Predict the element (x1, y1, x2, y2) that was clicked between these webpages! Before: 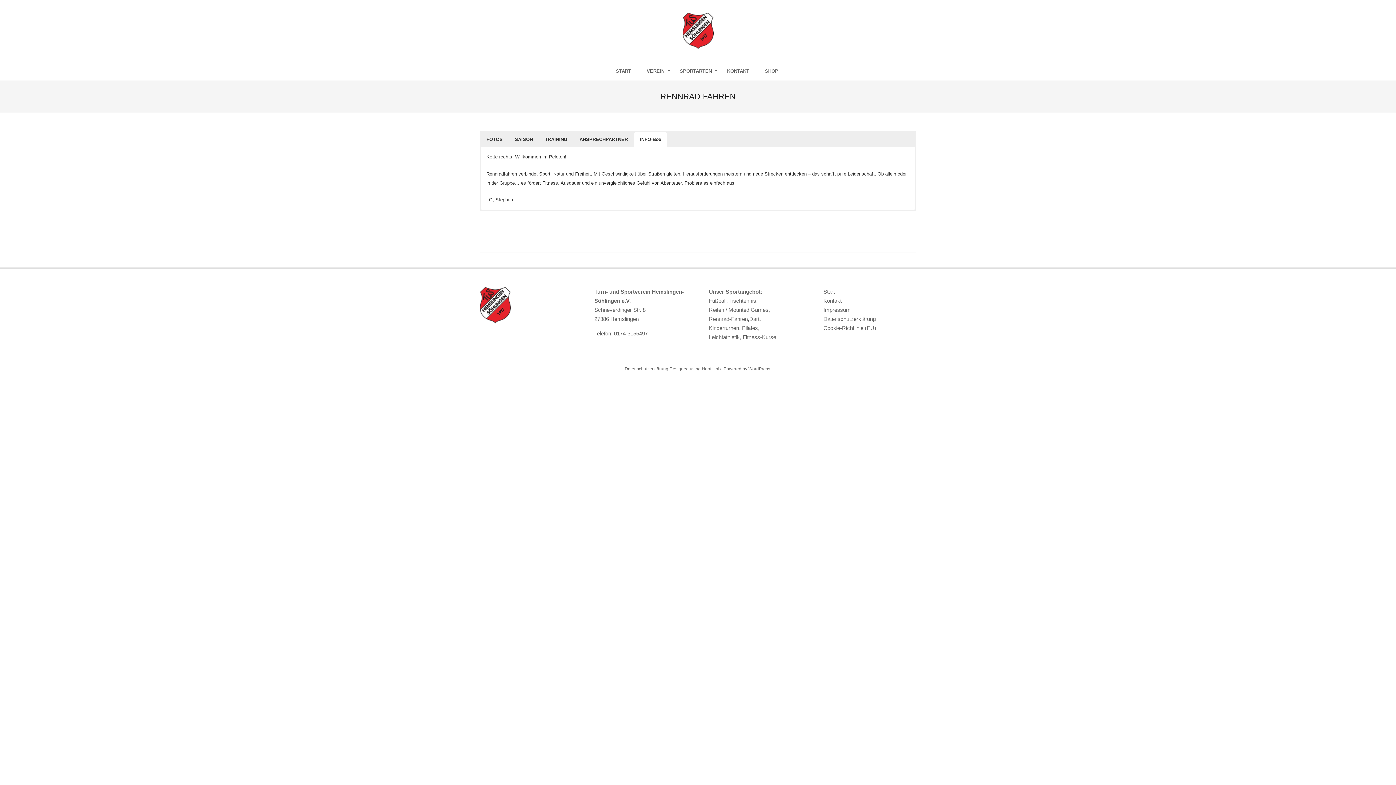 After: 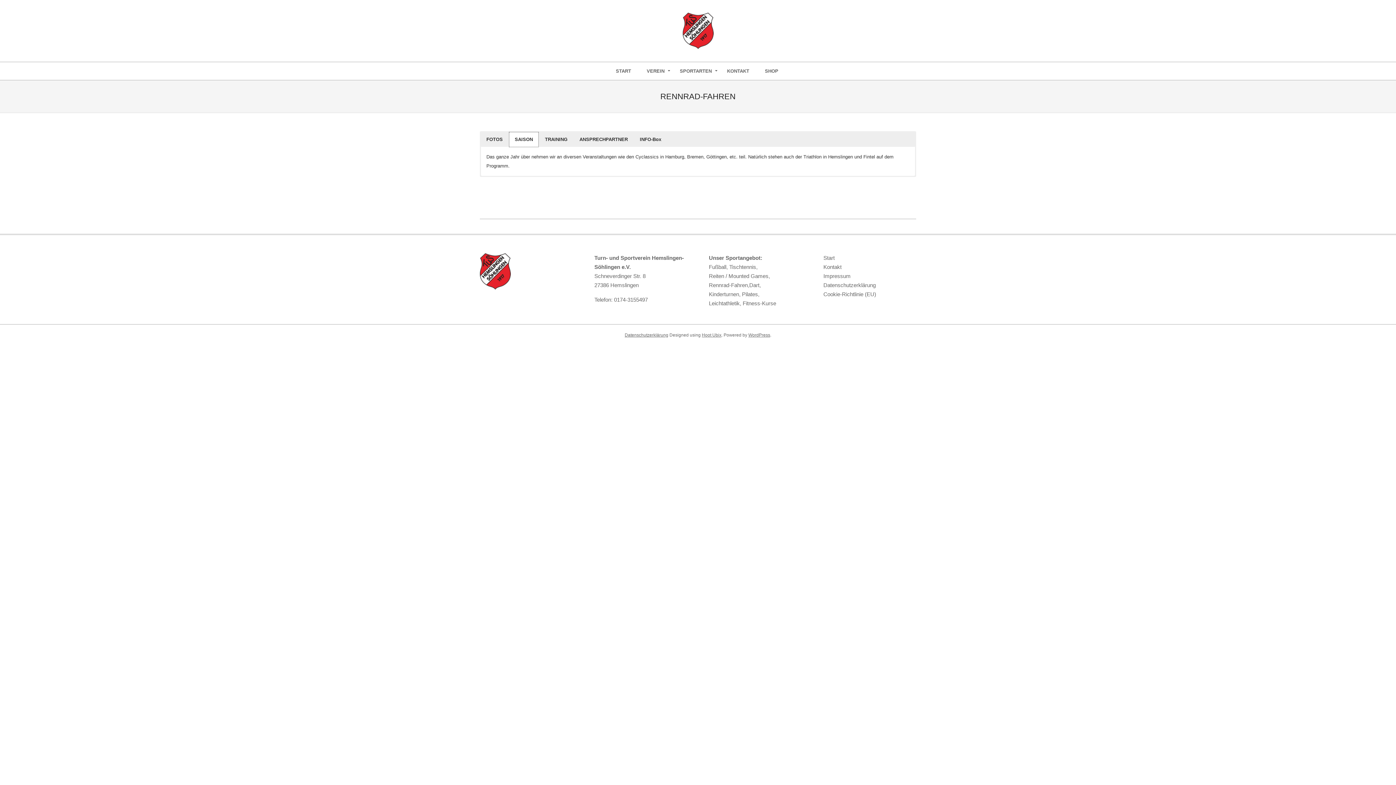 Action: bbox: (509, 132, 538, 146) label: SAISON